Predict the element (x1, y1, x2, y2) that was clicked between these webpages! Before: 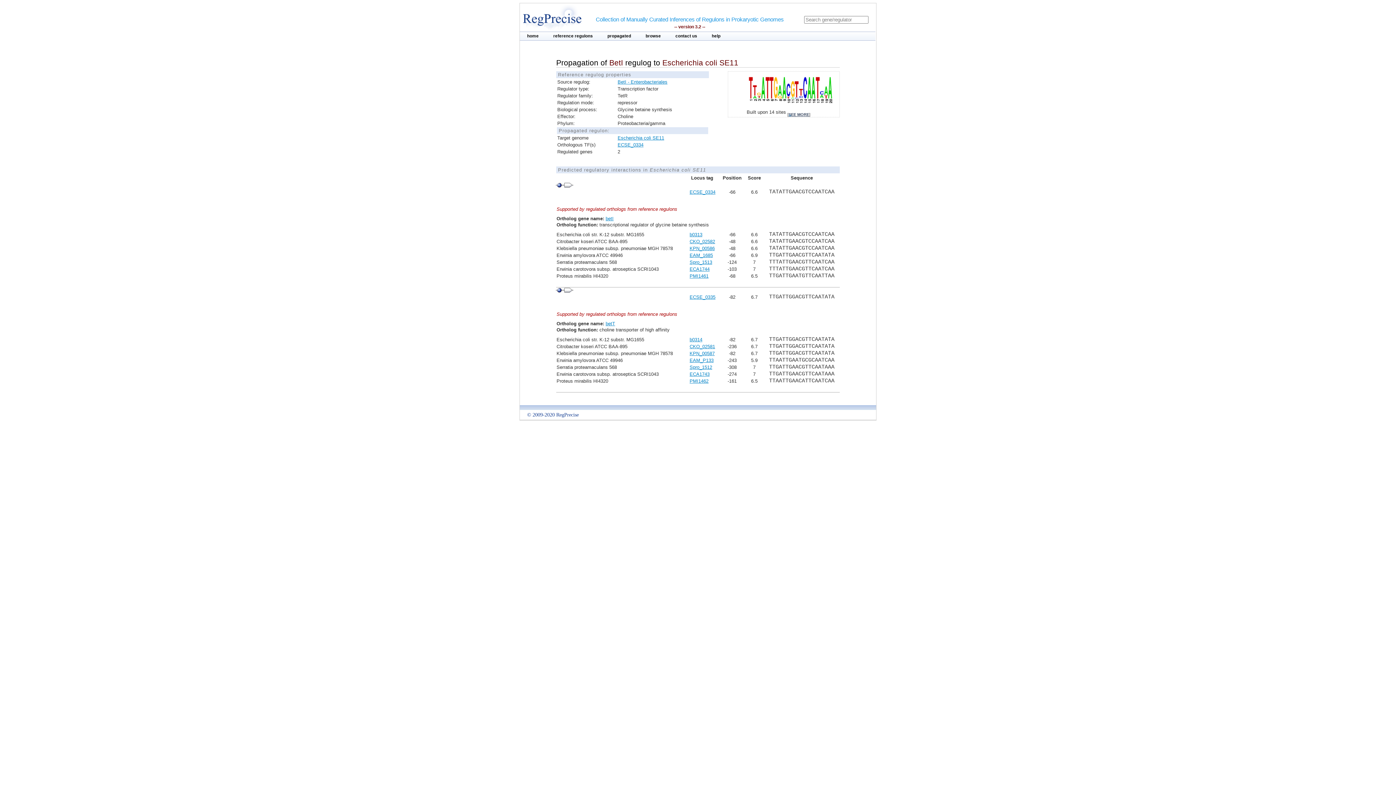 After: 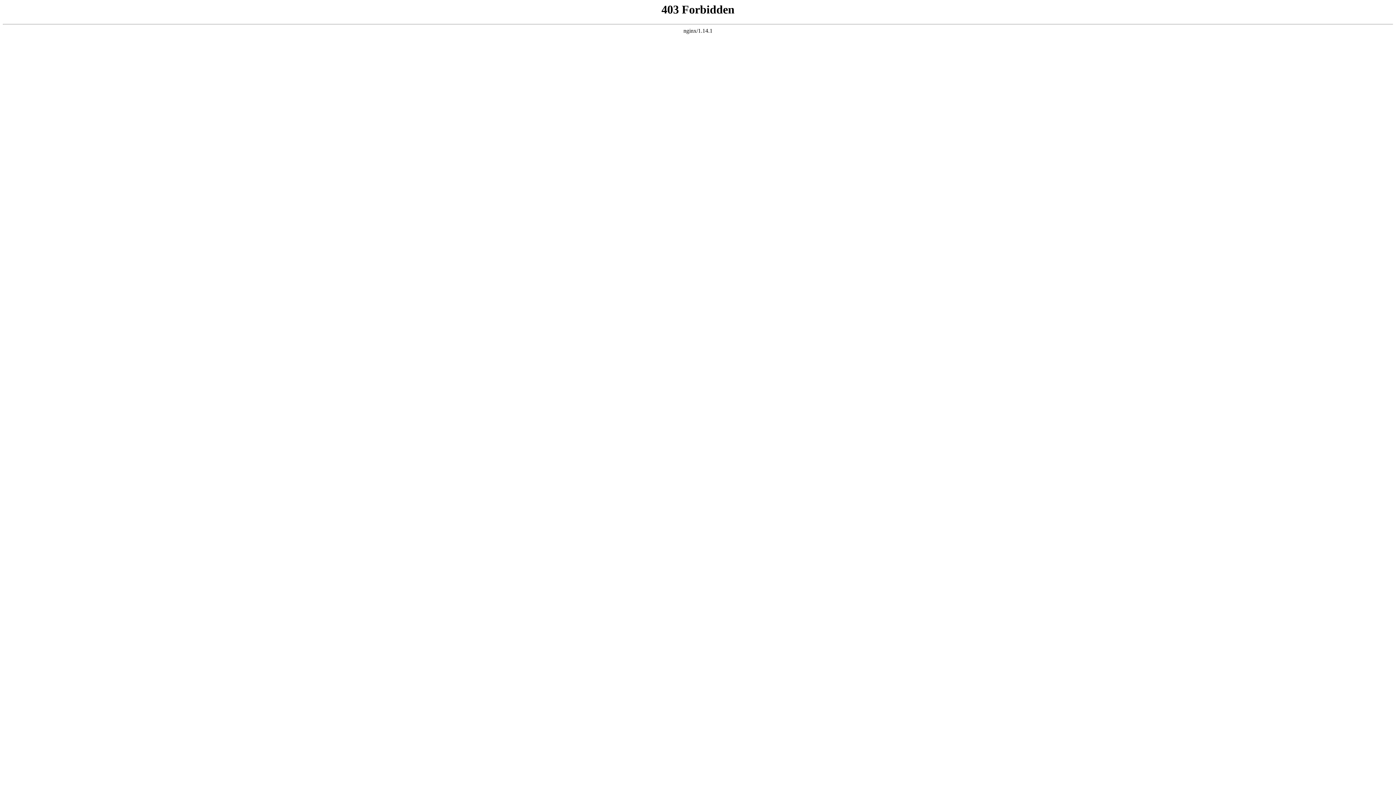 Action: label: PMI1462 bbox: (689, 378, 708, 384)